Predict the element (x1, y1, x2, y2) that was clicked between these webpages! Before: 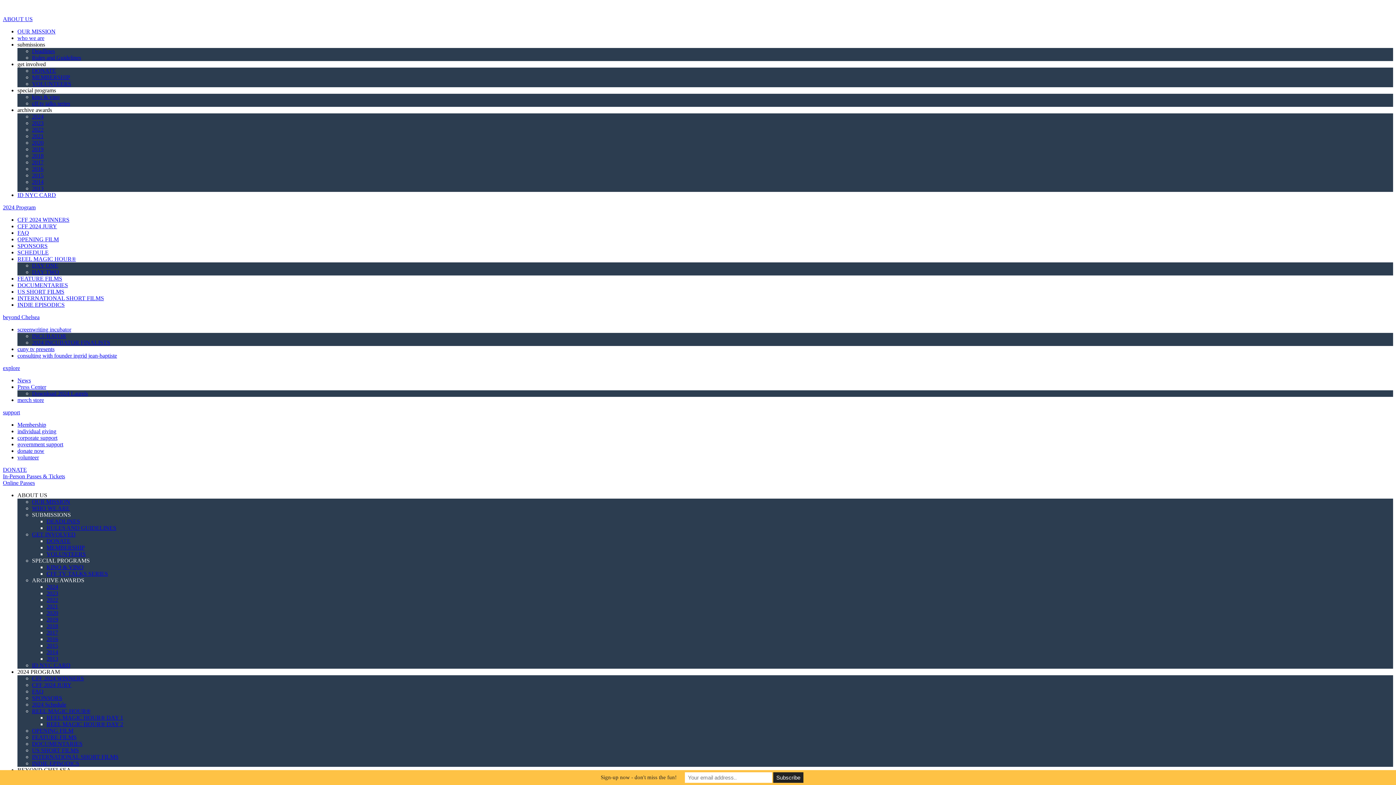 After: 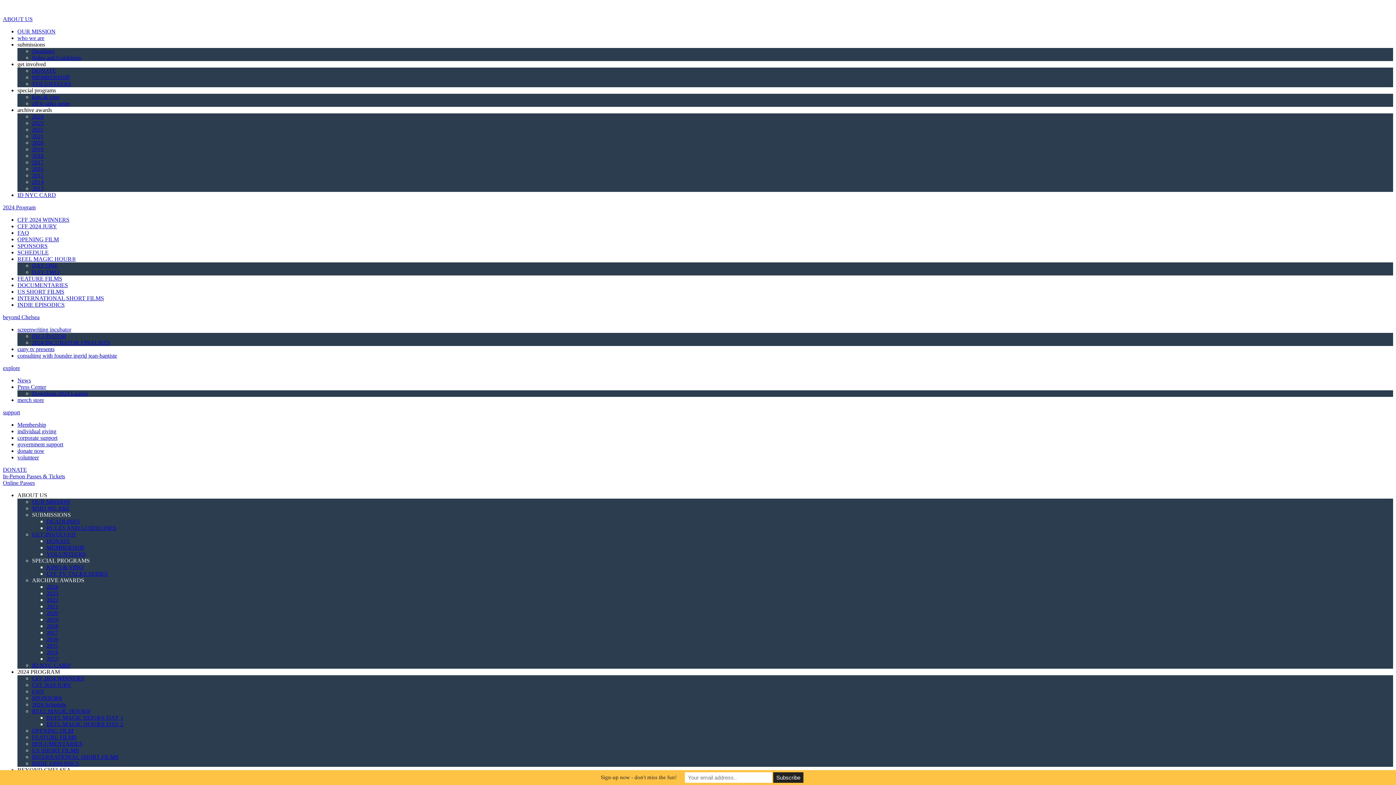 Action: bbox: (32, 67, 56, 73) label: DONATE